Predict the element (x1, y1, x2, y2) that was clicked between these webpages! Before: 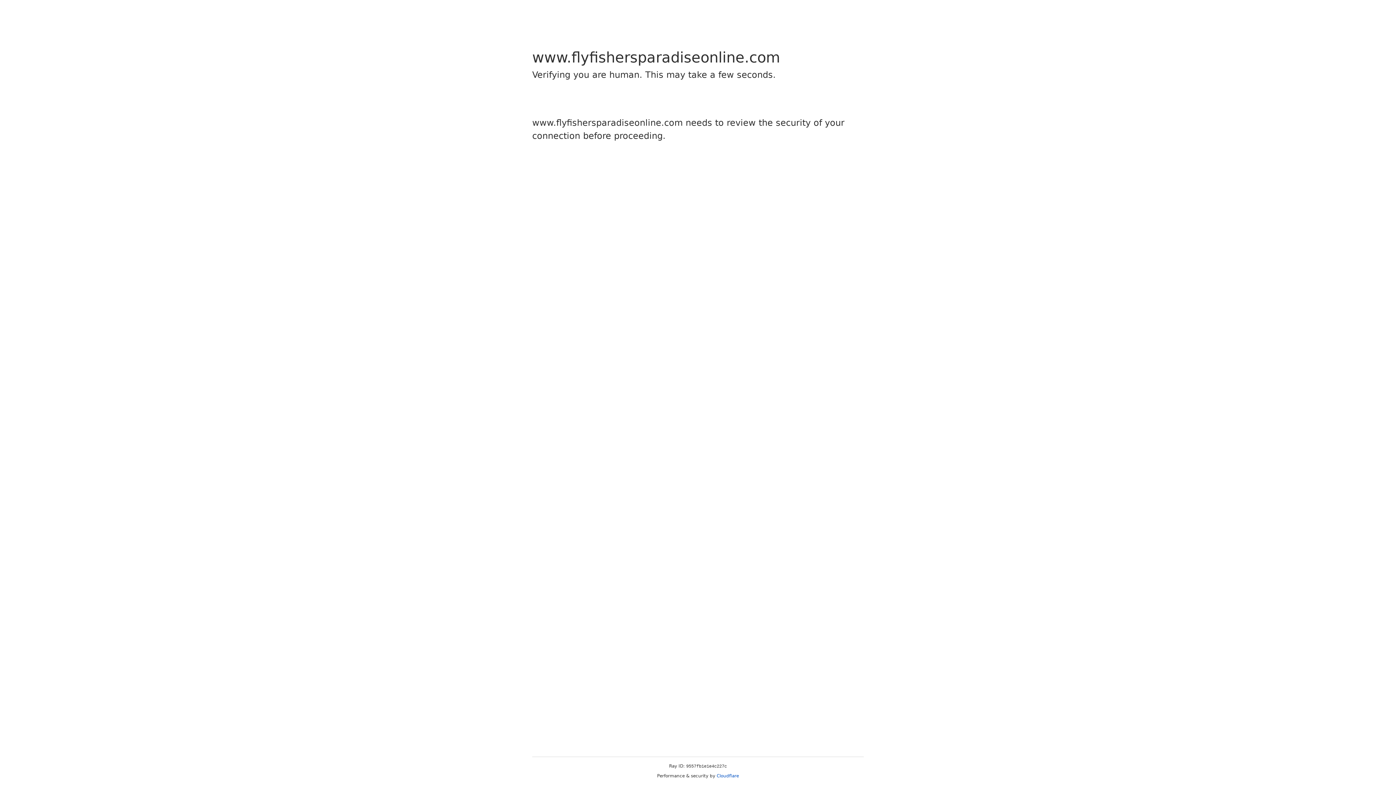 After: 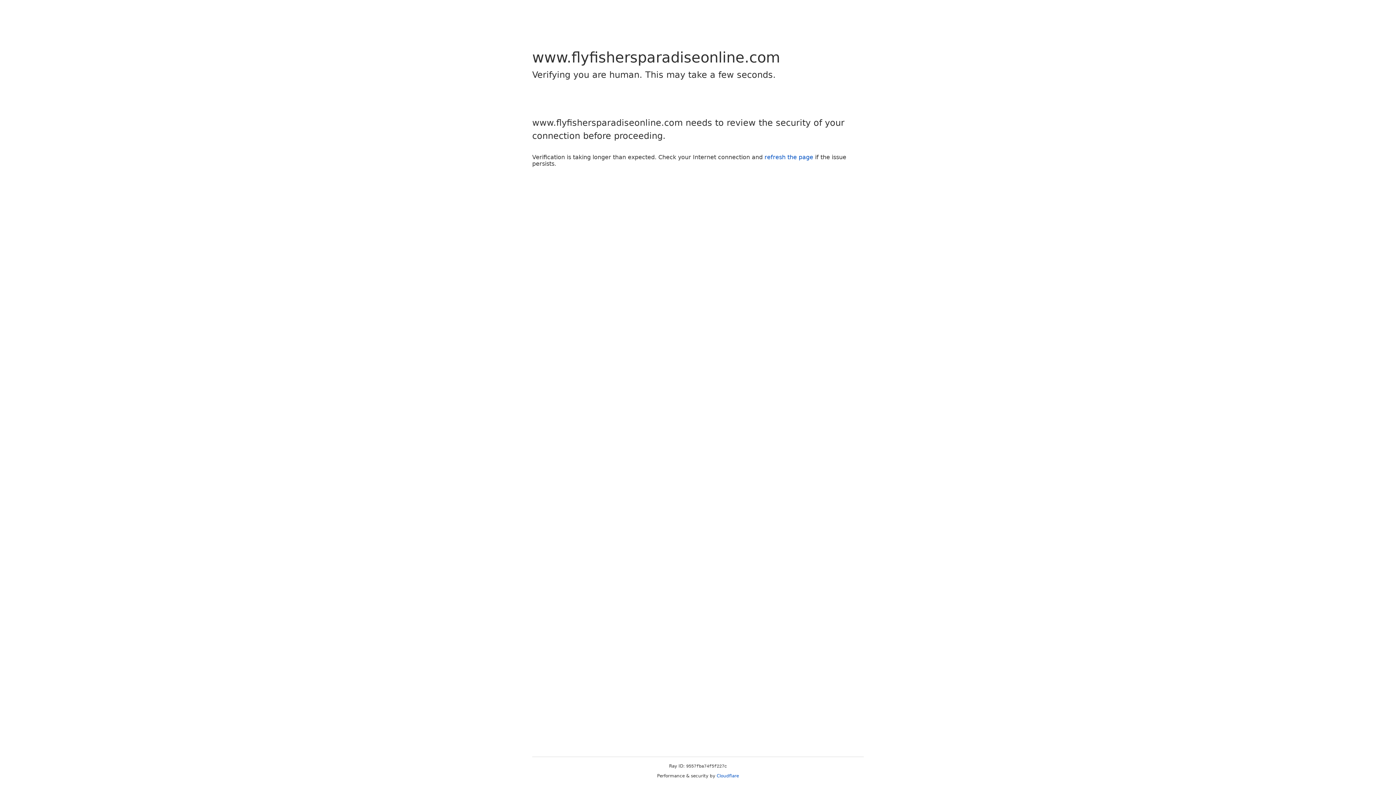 Action: label: Cloudflare bbox: (716, 773, 739, 778)